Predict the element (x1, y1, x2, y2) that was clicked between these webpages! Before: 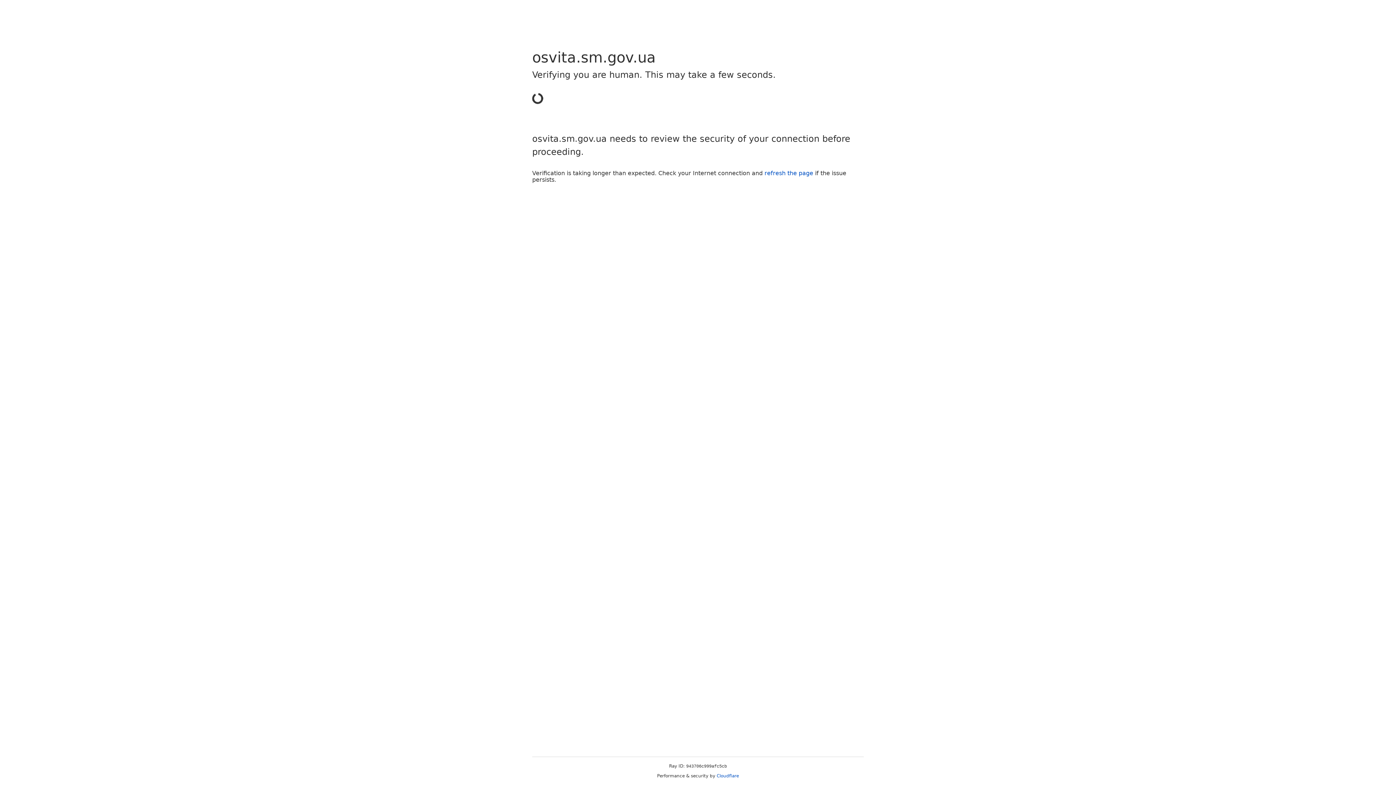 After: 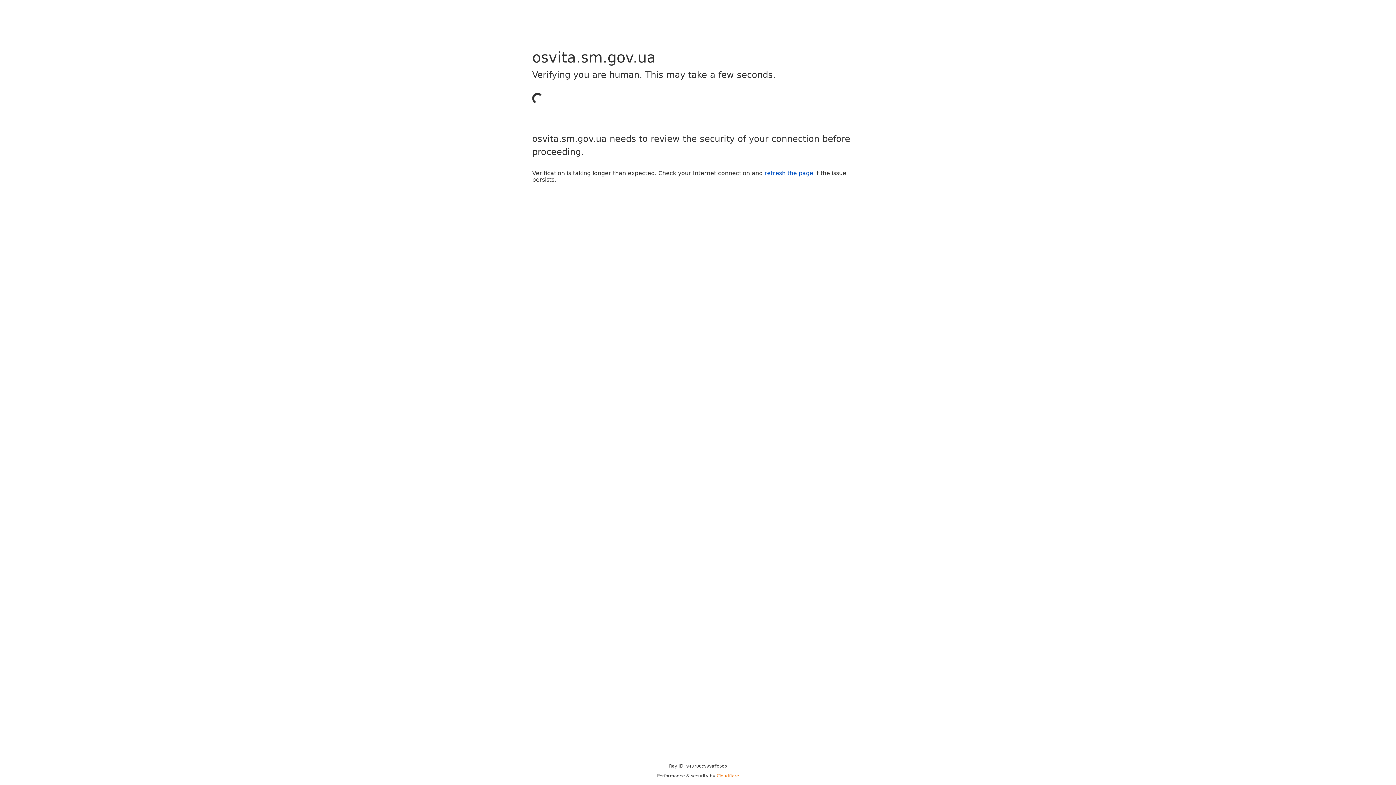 Action: label: Cloudflare bbox: (716, 773, 739, 778)